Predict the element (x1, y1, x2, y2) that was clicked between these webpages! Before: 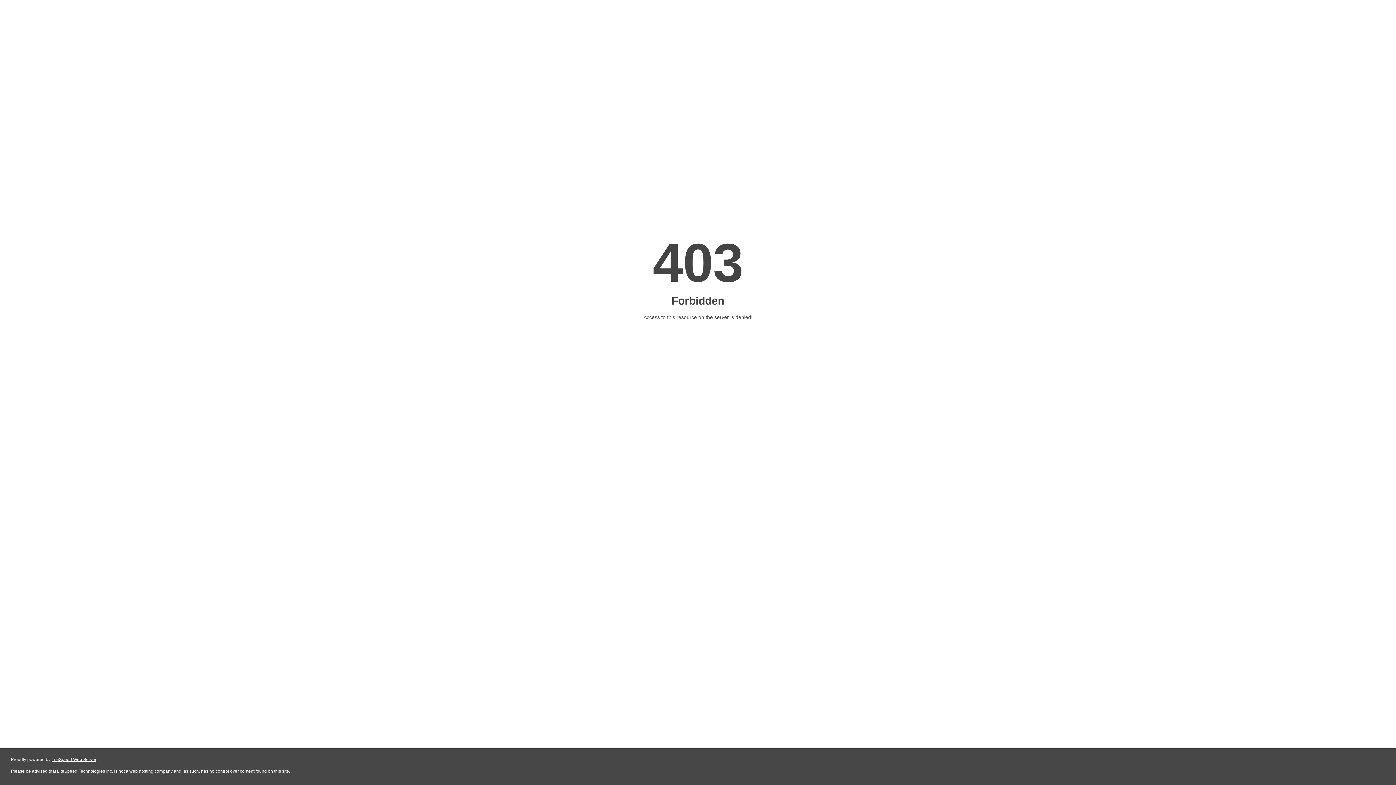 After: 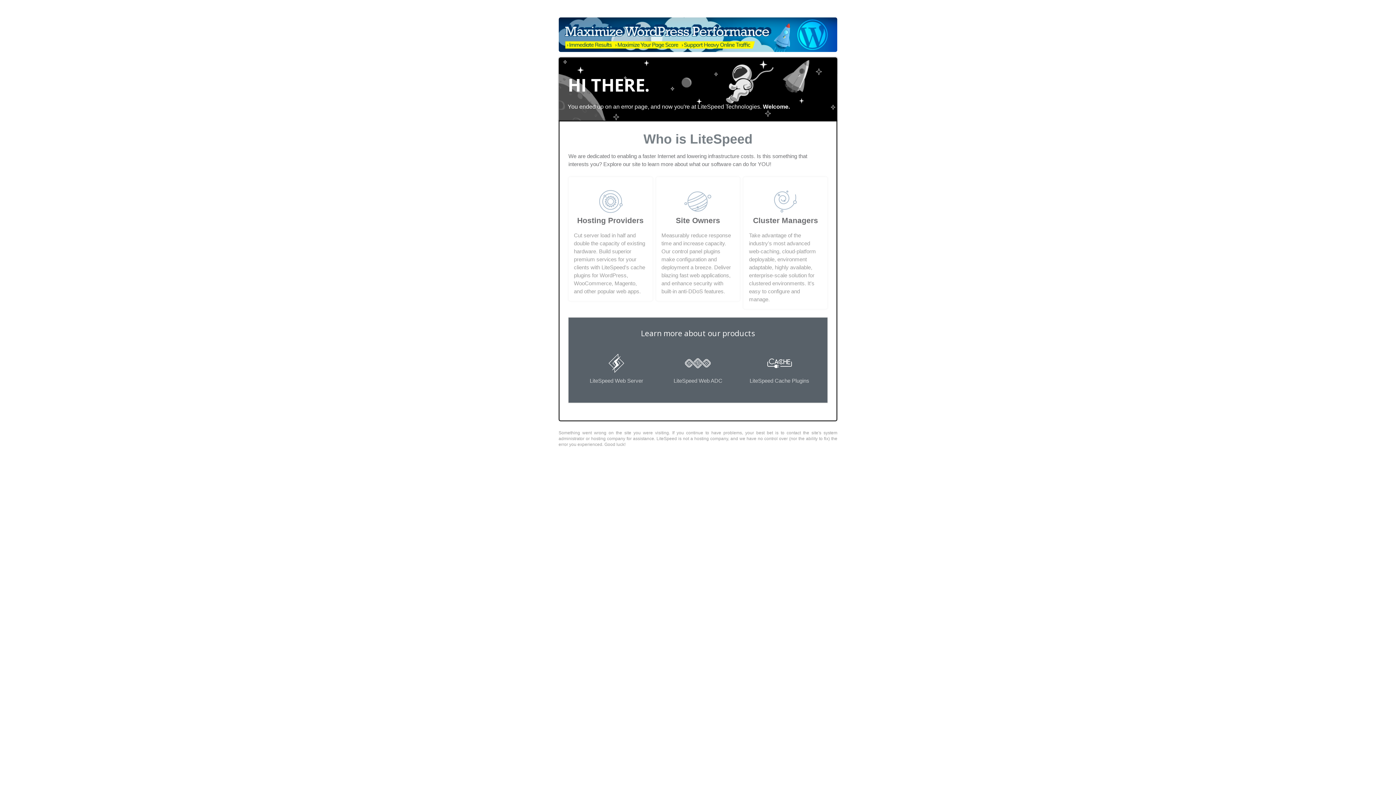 Action: bbox: (51, 757, 96, 762) label: LiteSpeed Web Server